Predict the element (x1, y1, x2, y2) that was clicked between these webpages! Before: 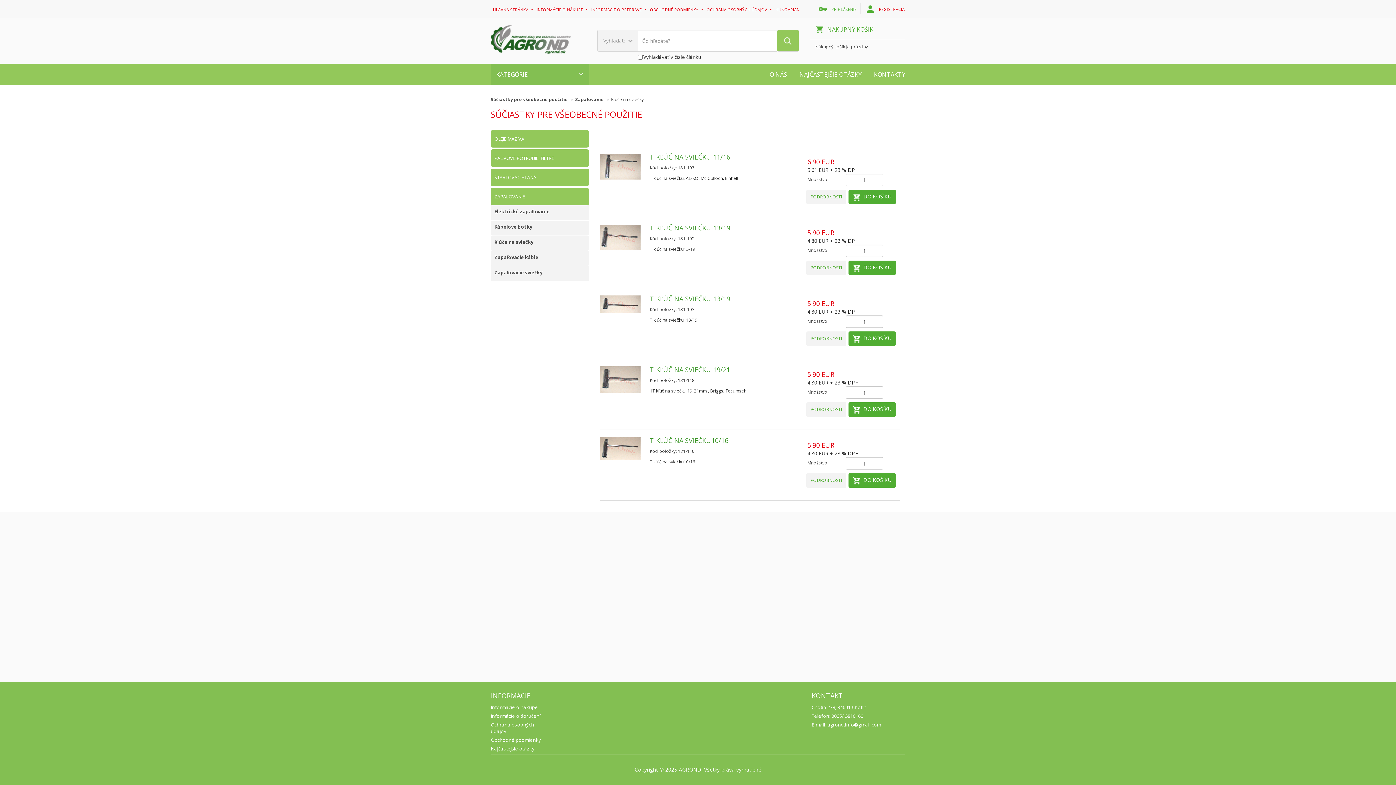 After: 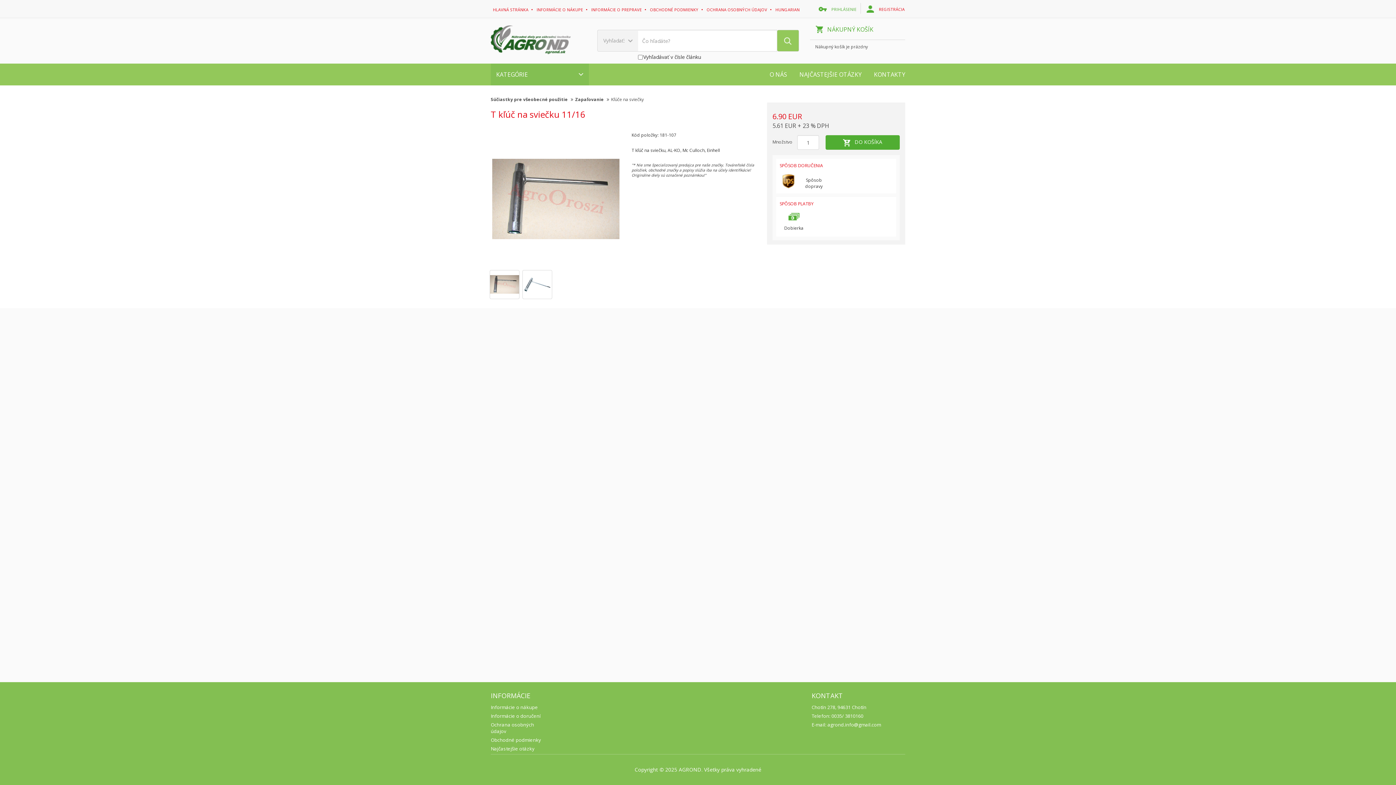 Action: bbox: (806, 189, 846, 204) label: PODROBNOSTI